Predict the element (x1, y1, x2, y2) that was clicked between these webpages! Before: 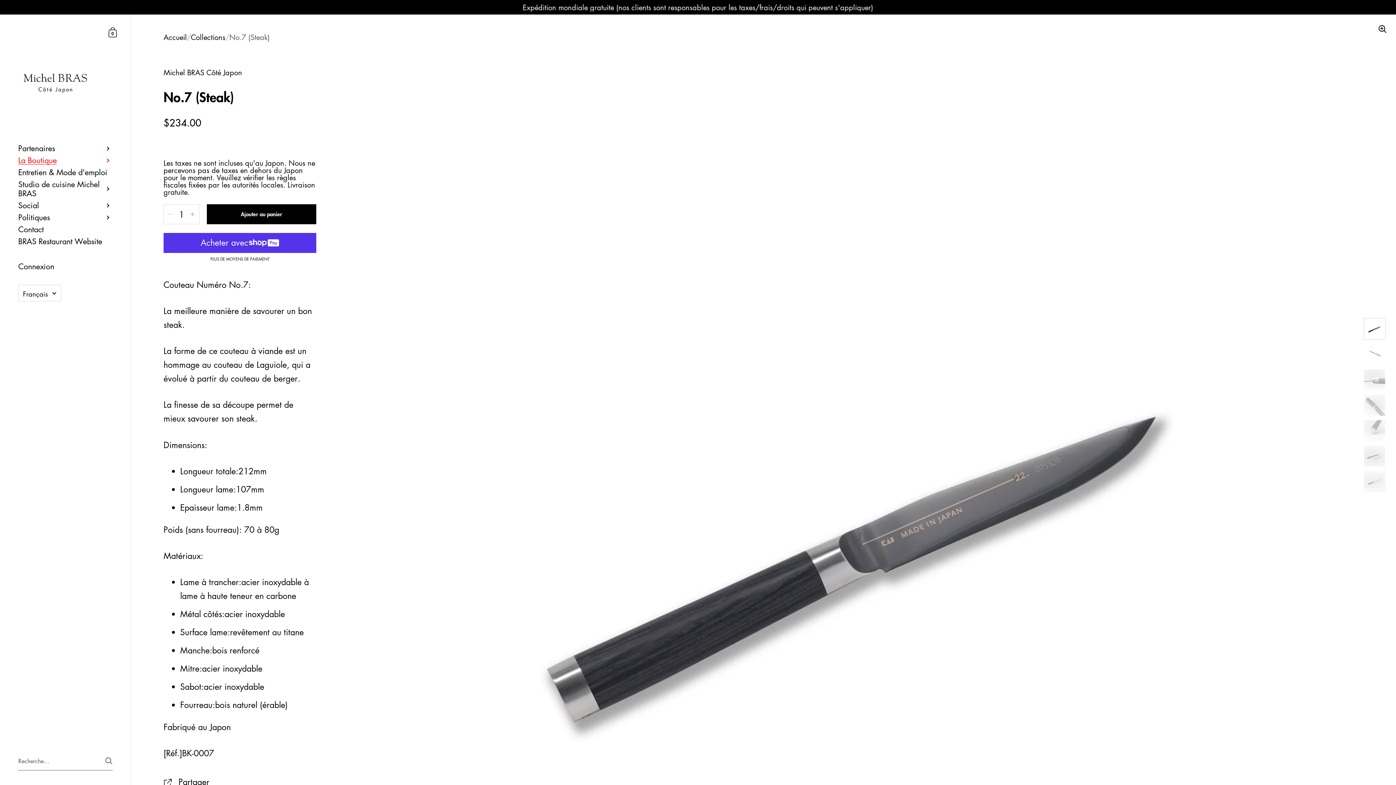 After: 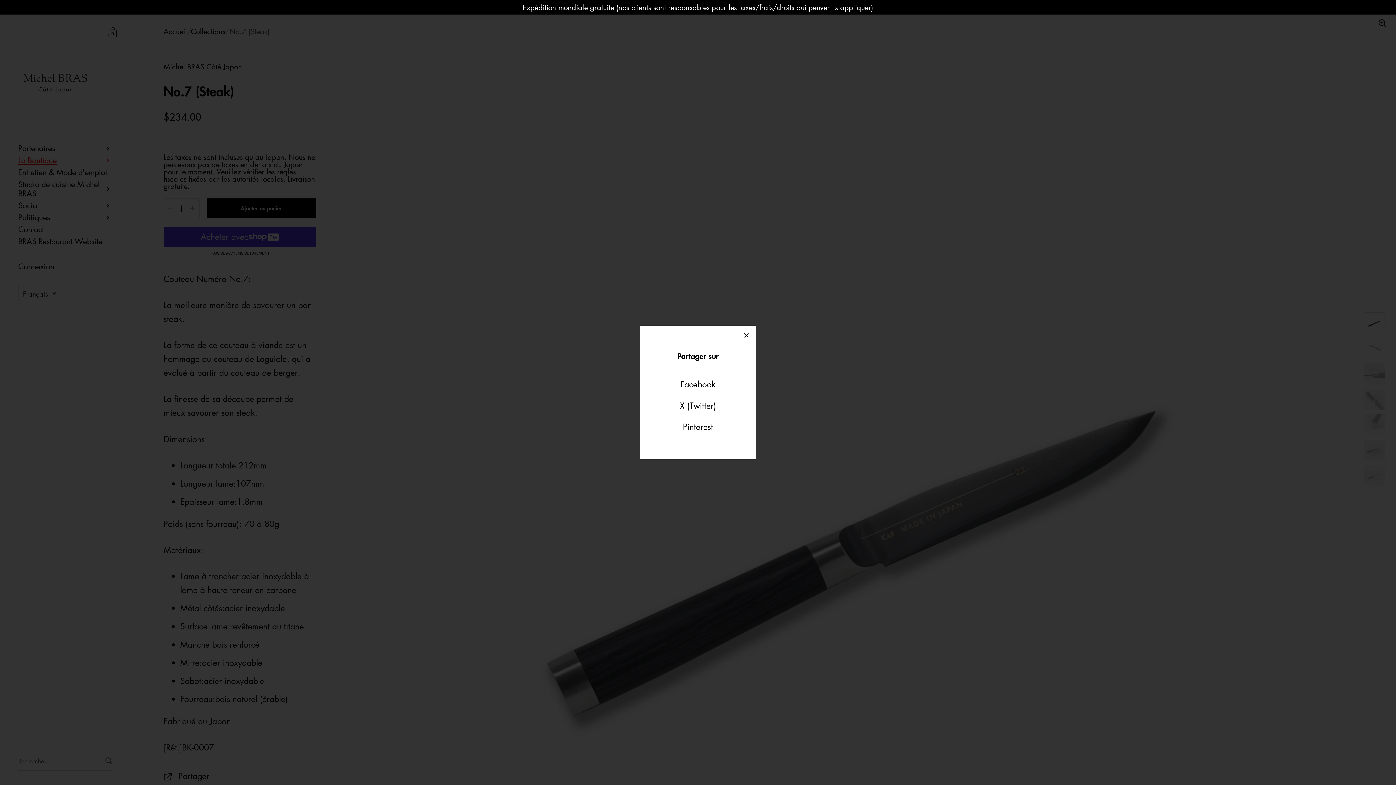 Action: bbox: (163, 777, 316, 791) label:  Partager